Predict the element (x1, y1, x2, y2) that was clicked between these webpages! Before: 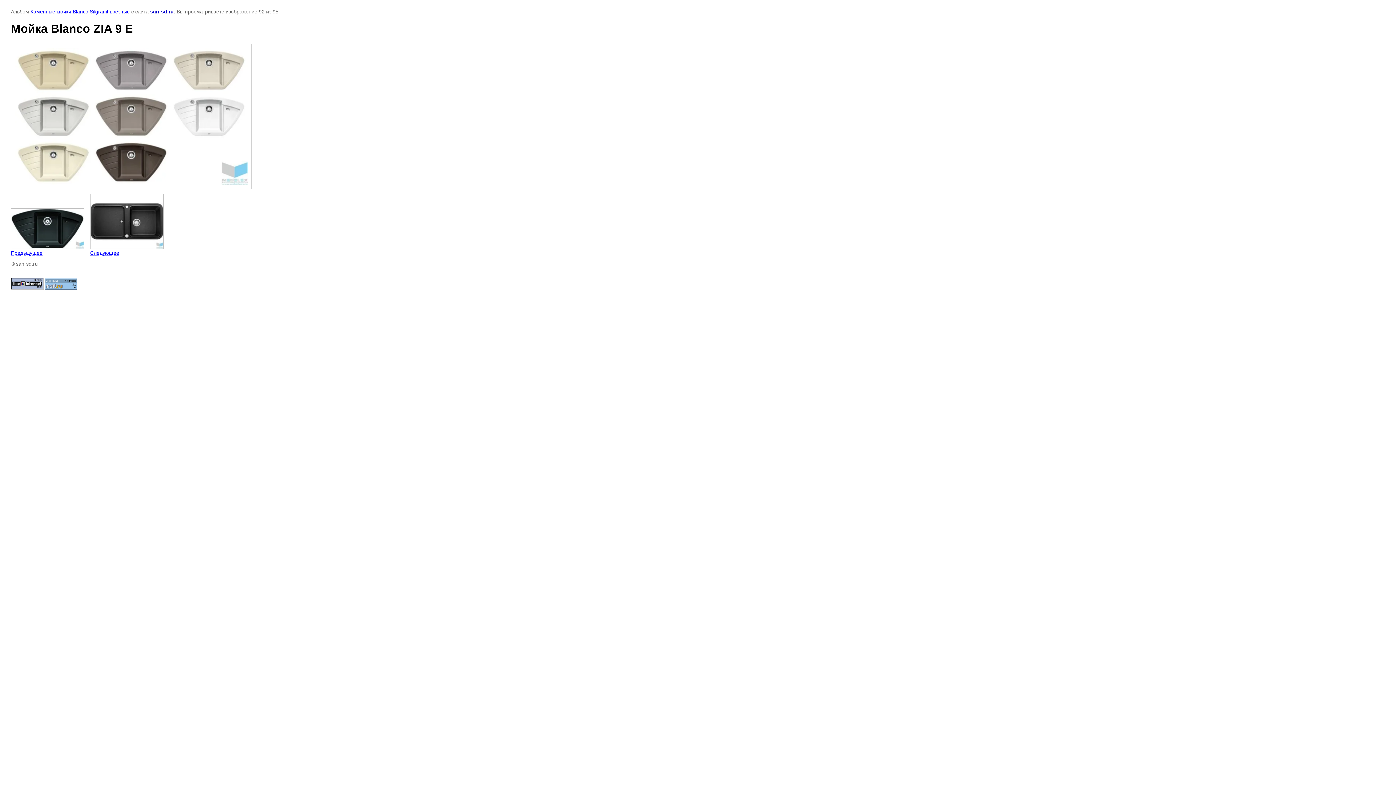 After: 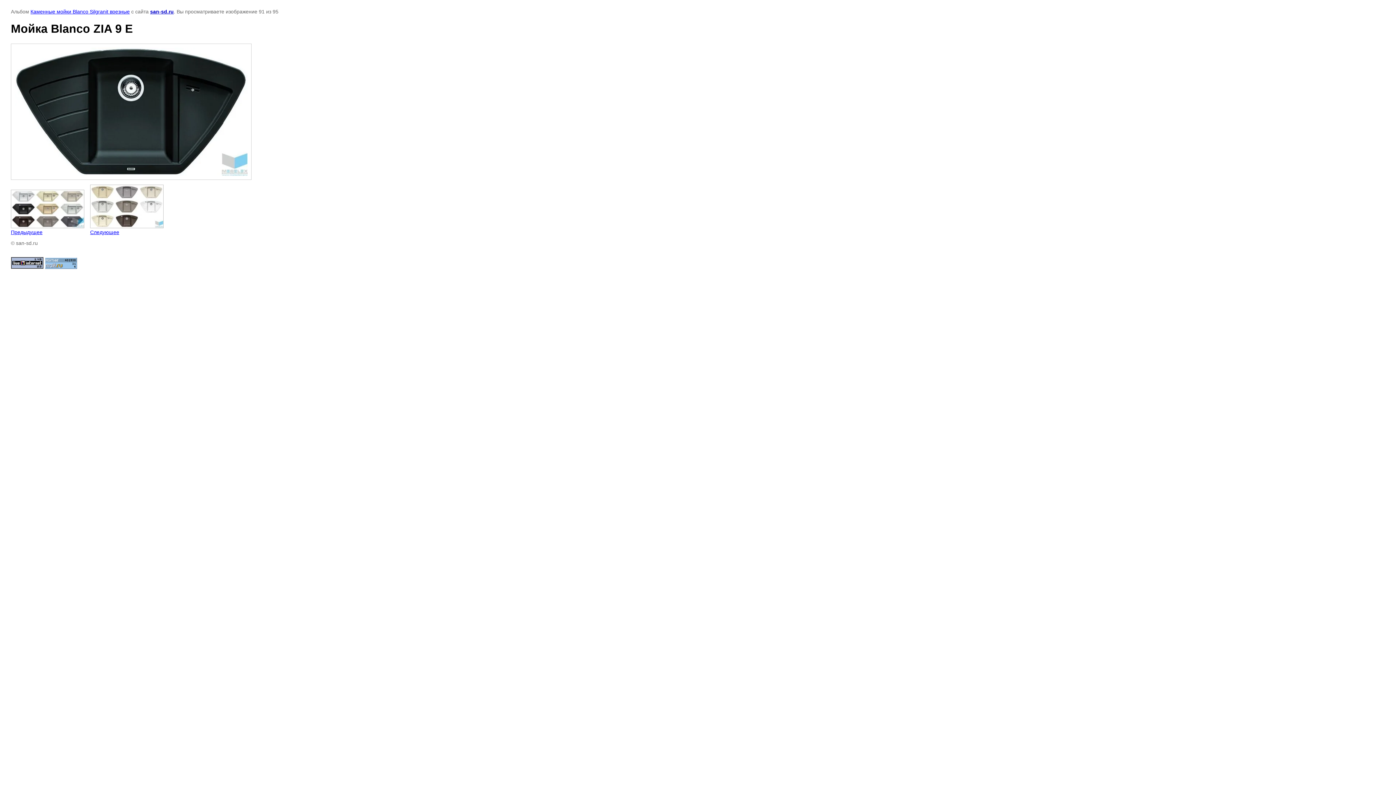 Action: bbox: (10, 208, 84, 255) label: 
Предыдущее